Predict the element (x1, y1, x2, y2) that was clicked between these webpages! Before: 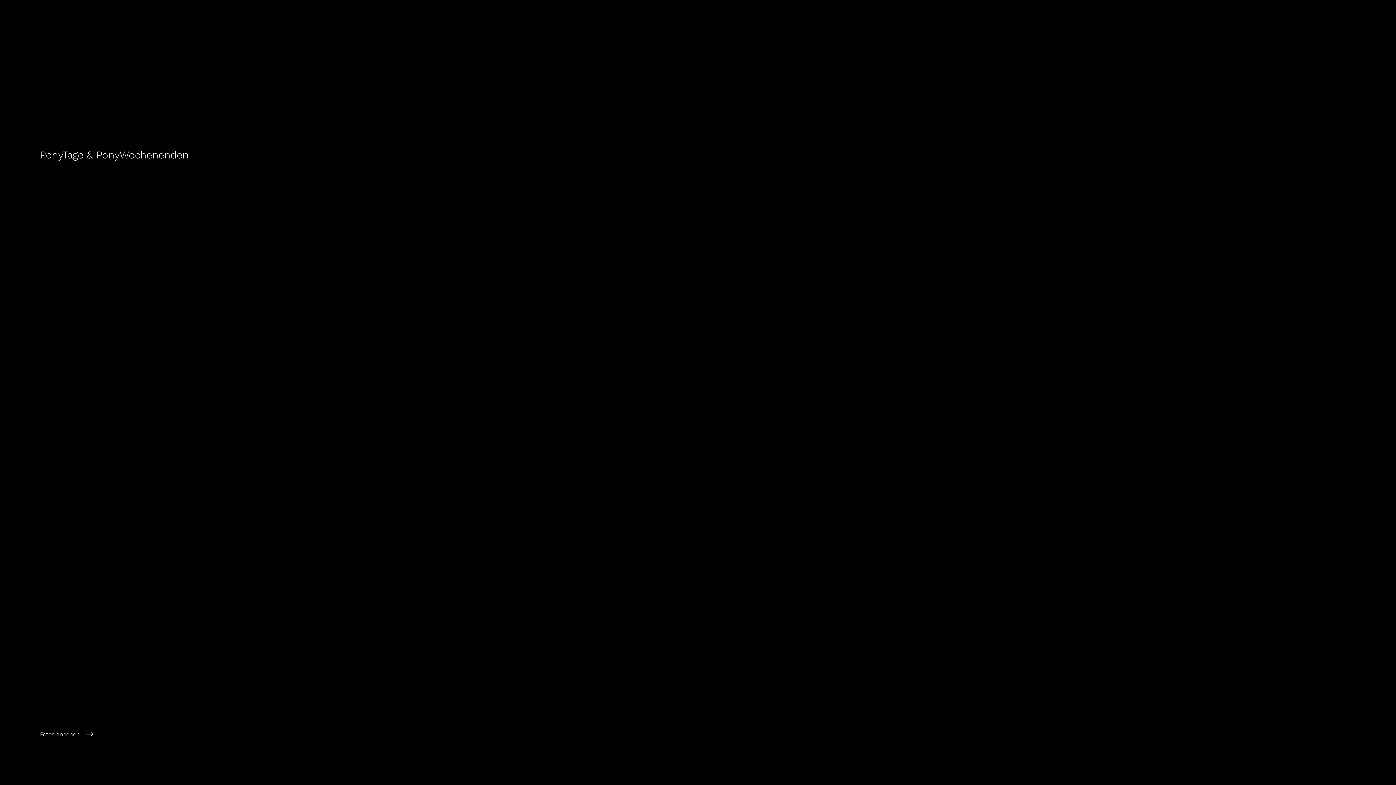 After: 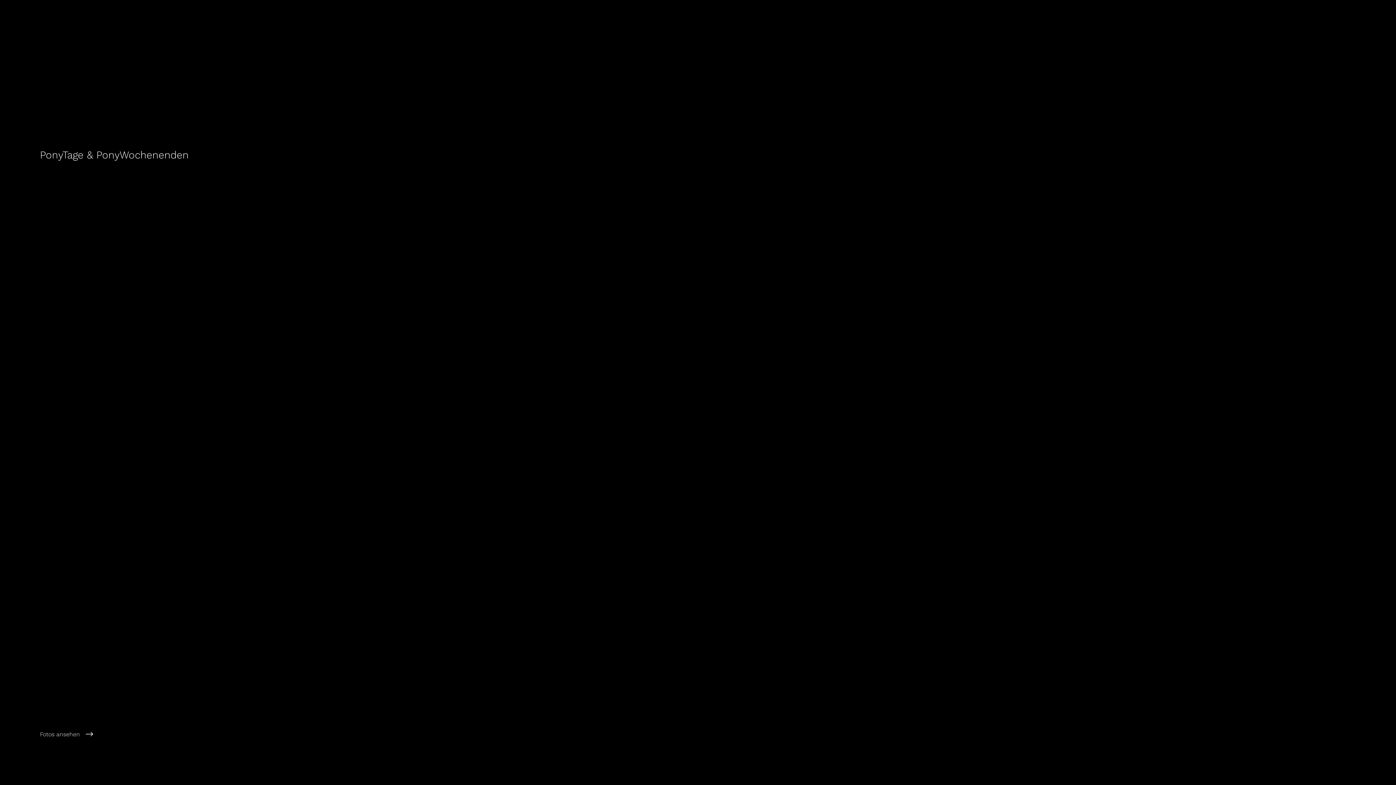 Action: bbox: (35, 27, 177, 60)